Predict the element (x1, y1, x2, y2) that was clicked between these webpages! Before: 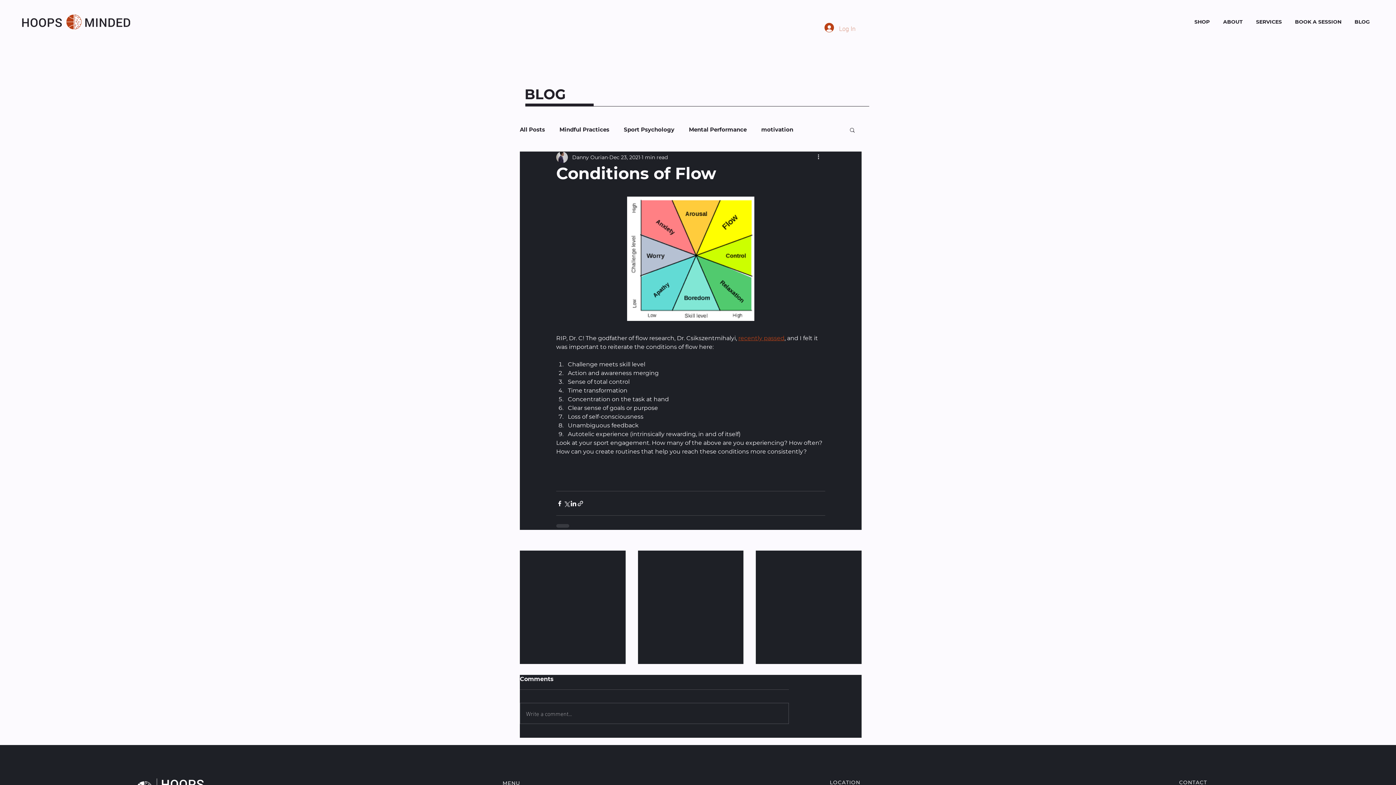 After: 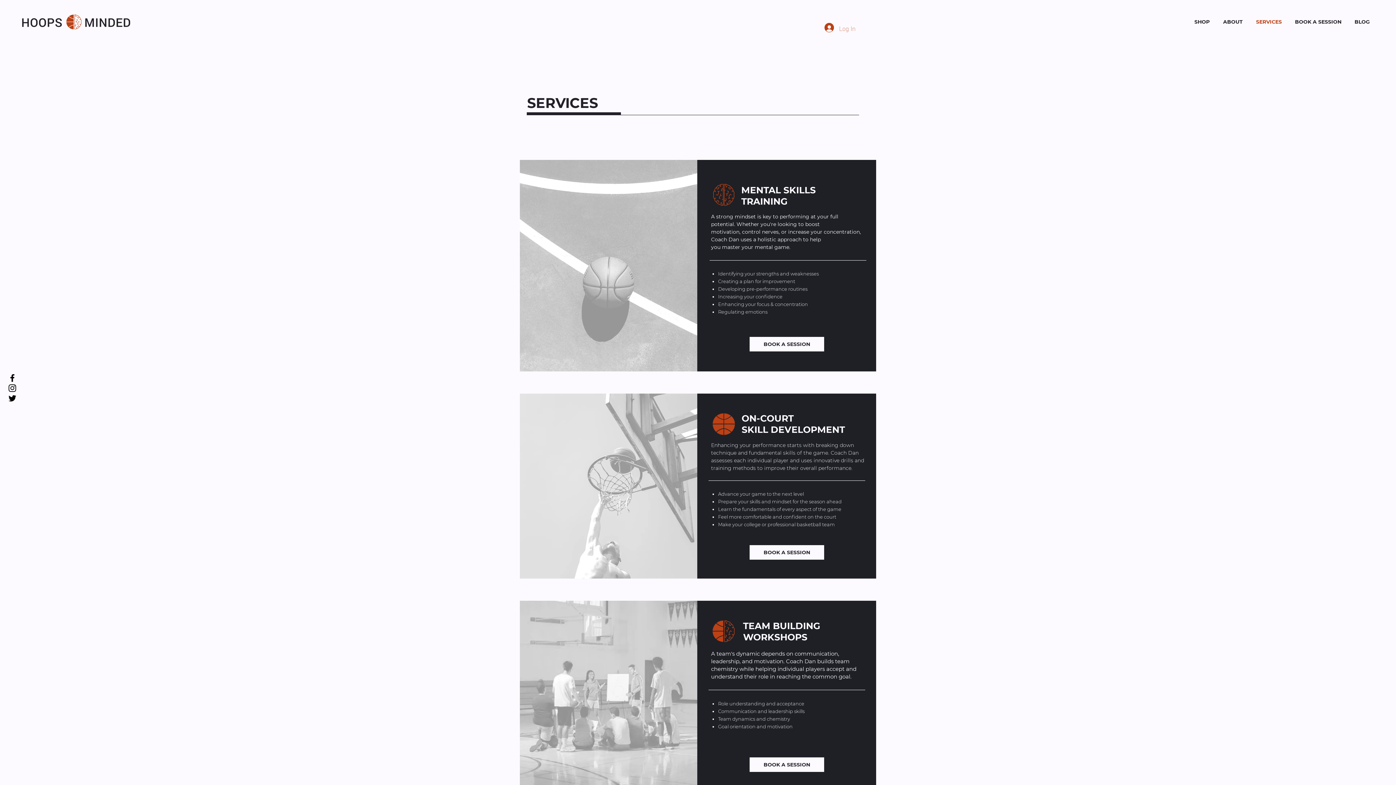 Action: bbox: (1249, 11, 1288, 32) label: SERVICES